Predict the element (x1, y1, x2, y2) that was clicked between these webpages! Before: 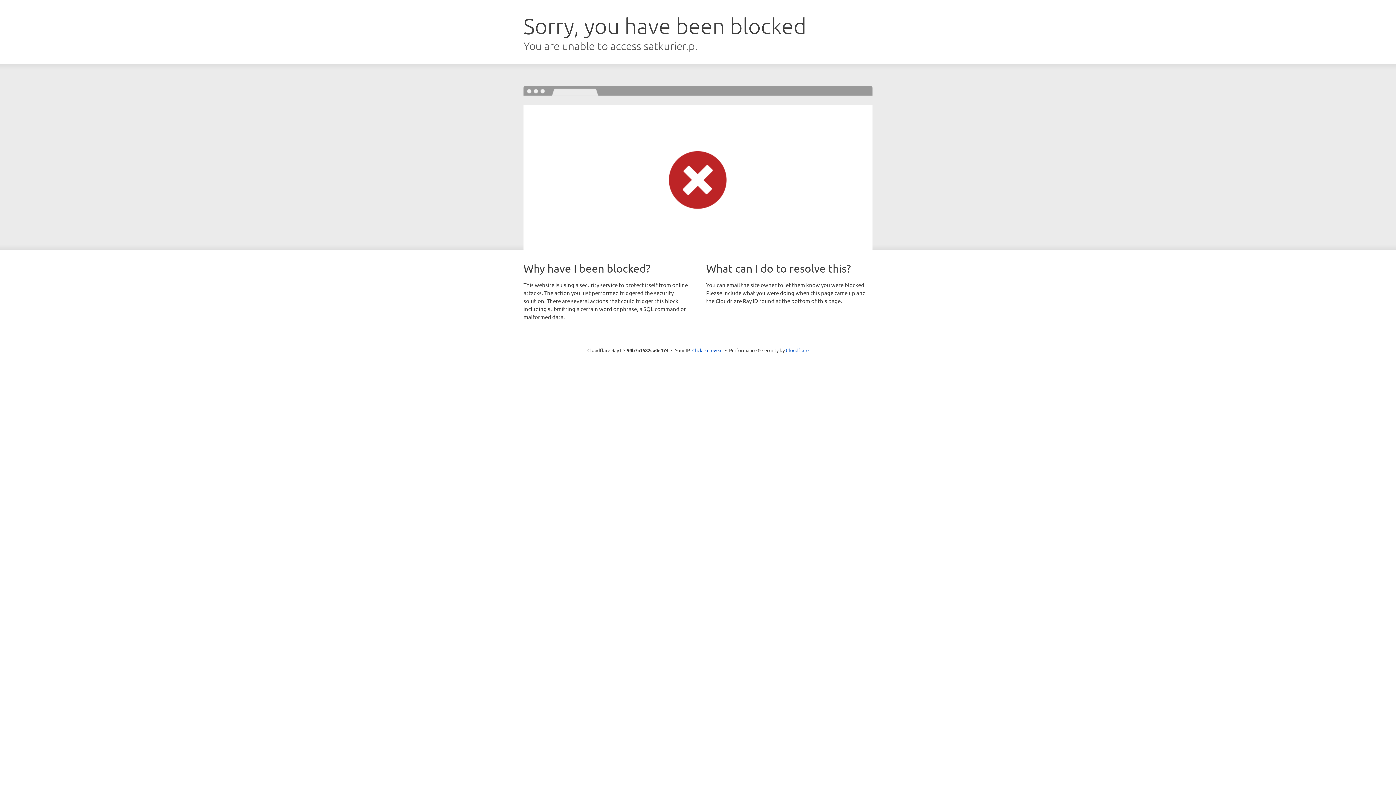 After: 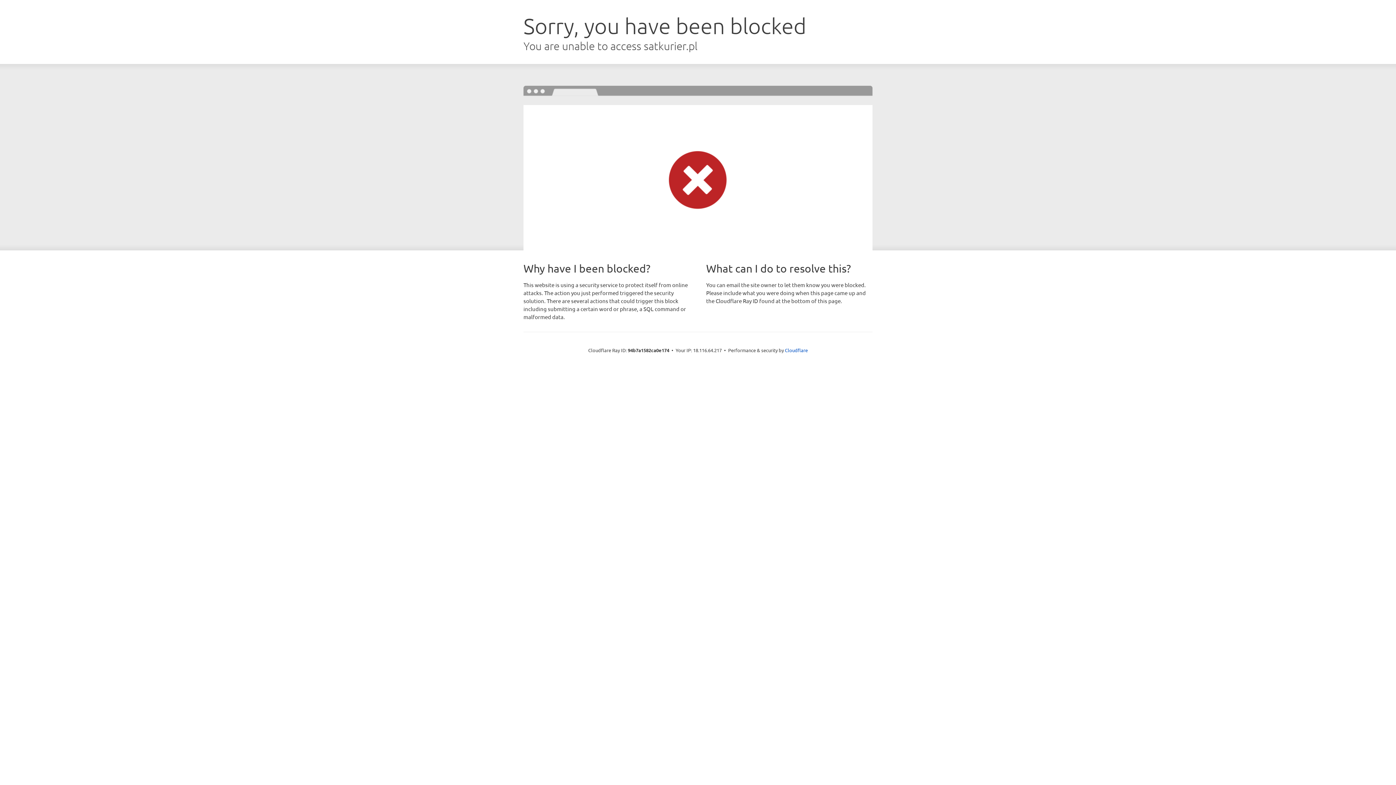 Action: bbox: (692, 346, 722, 353) label: Click to reveal